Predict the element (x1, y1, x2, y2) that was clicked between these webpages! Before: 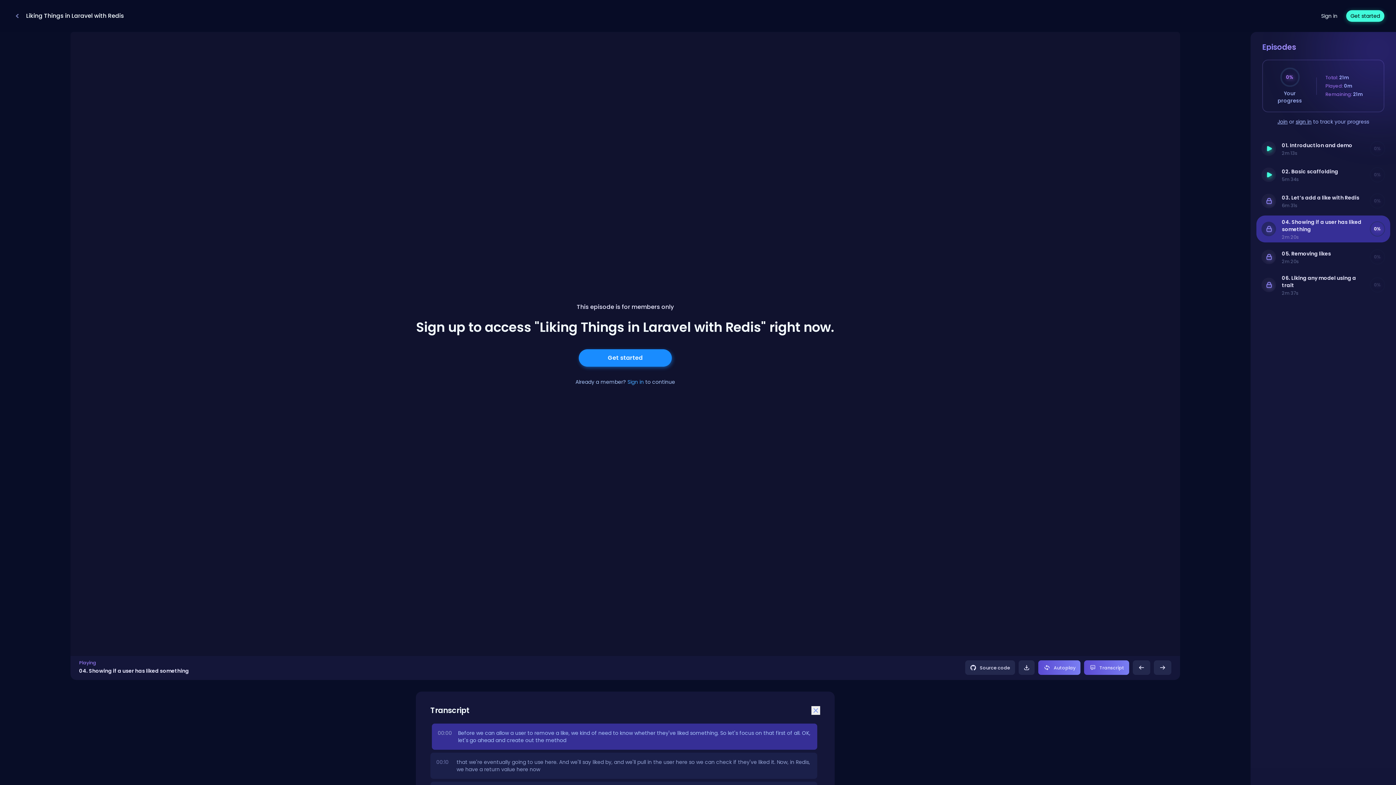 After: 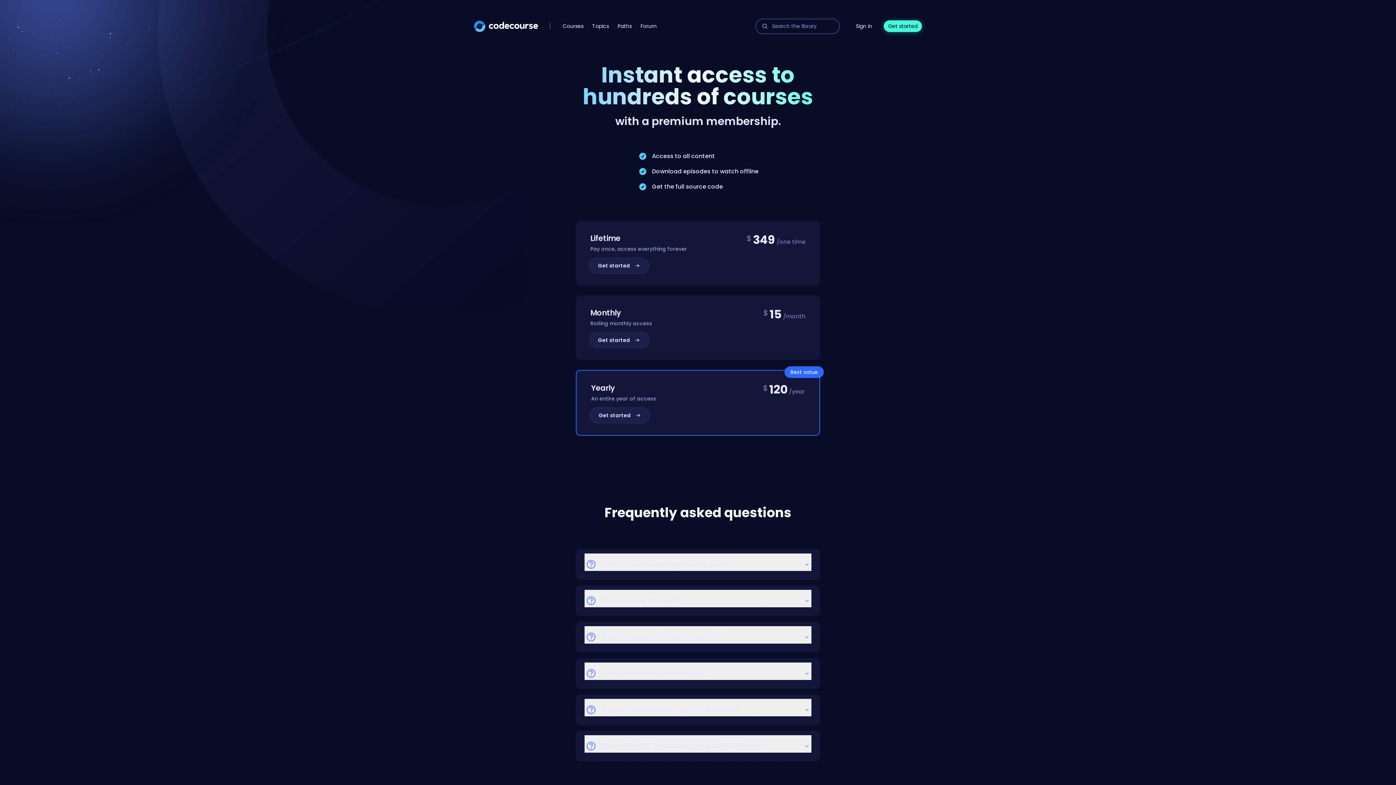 Action: bbox: (965, 660, 1015, 675) label: Source code